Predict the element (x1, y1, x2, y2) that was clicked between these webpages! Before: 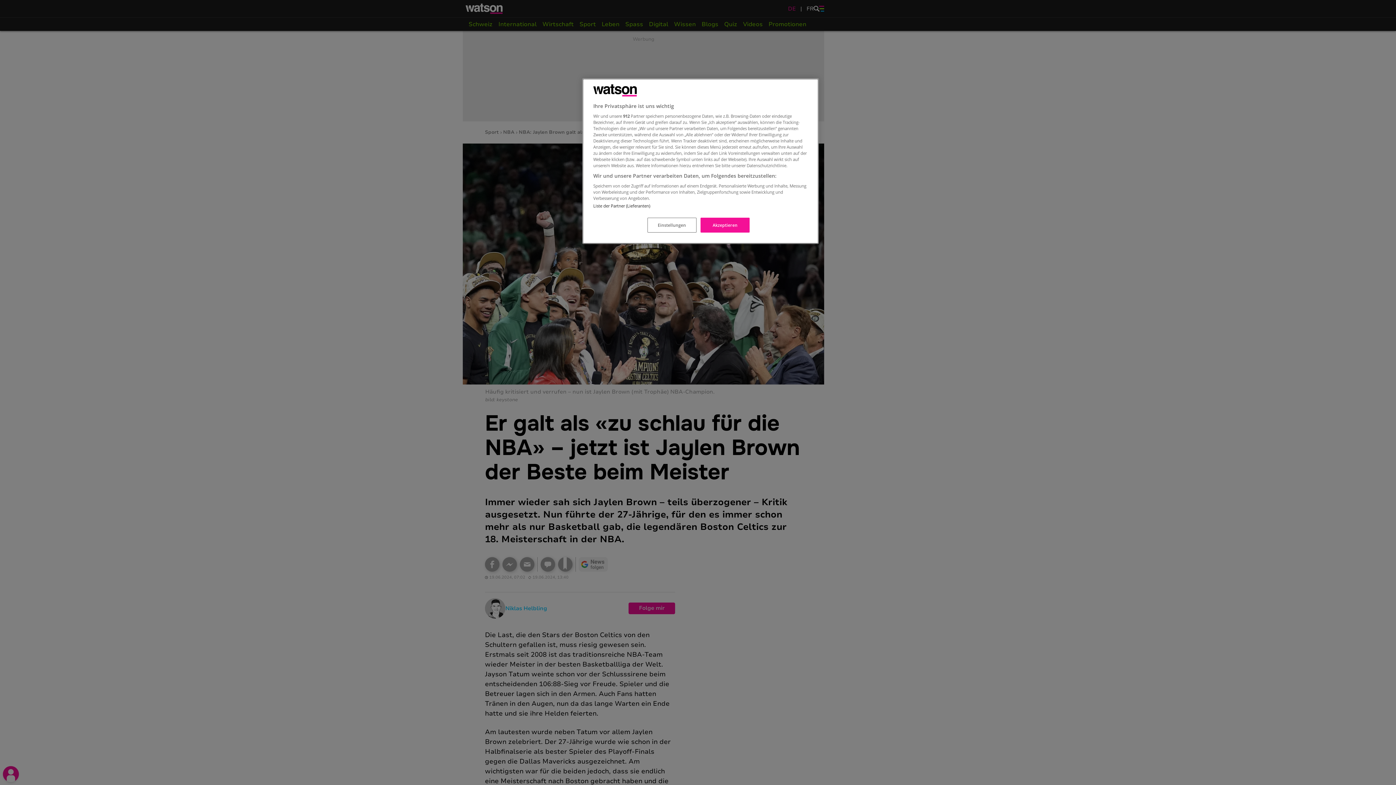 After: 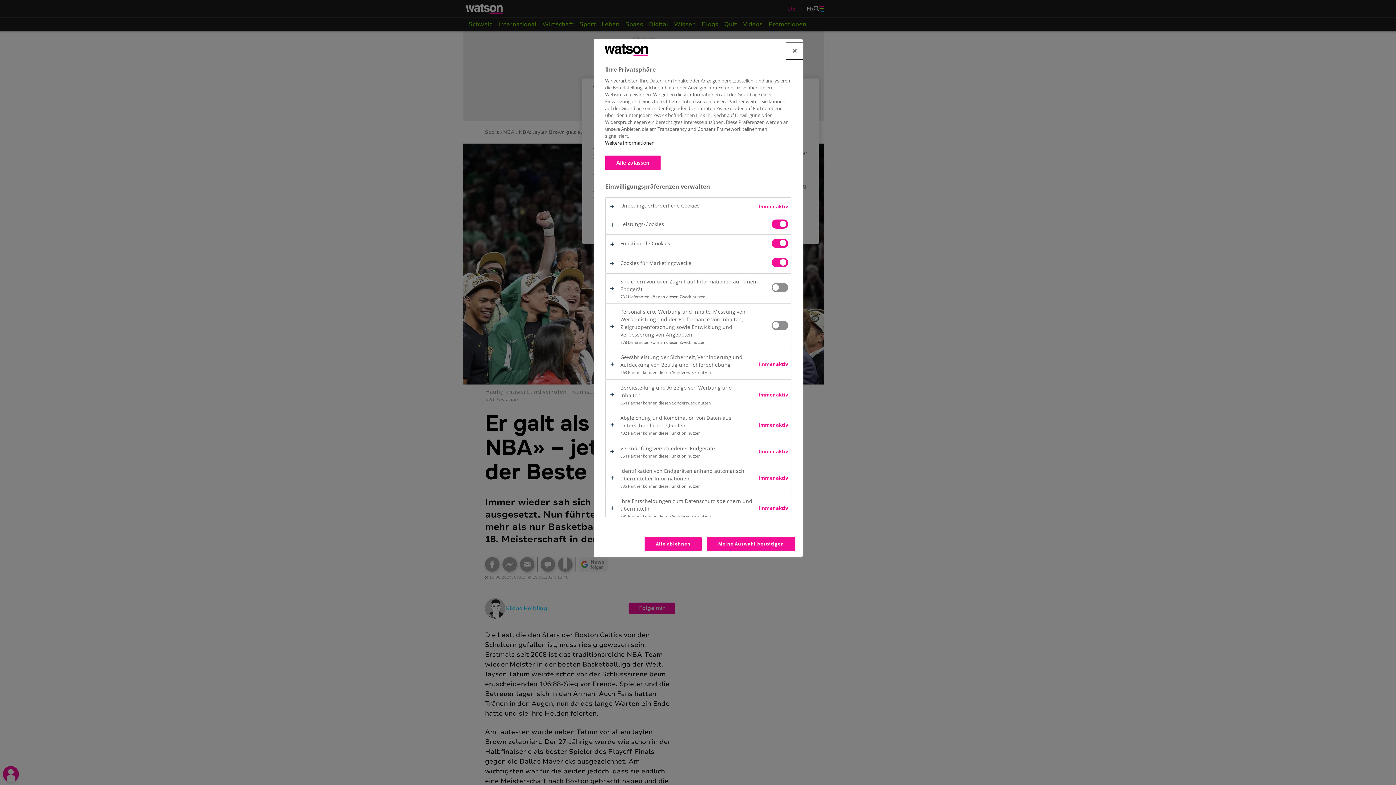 Action: bbox: (647, 217, 696, 232) label: Einstellungen